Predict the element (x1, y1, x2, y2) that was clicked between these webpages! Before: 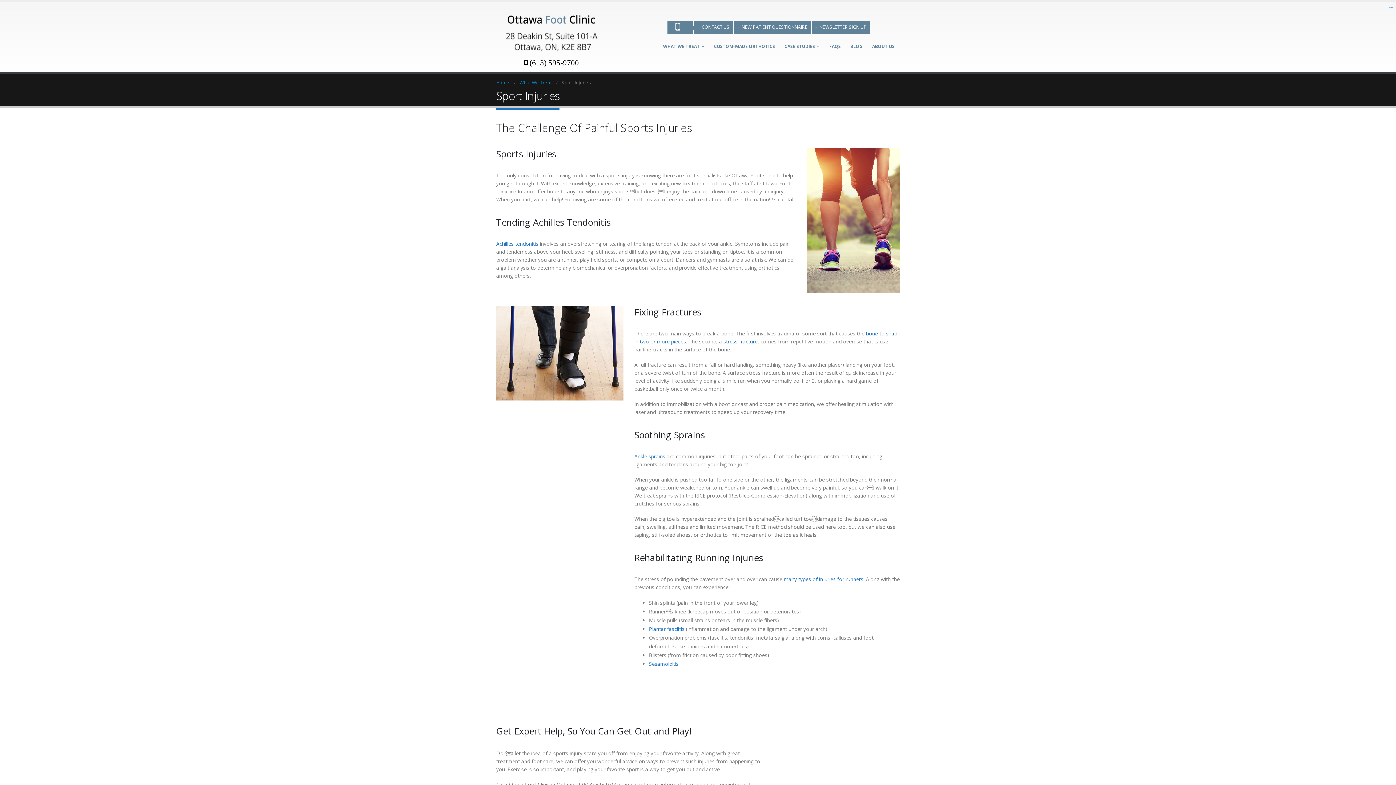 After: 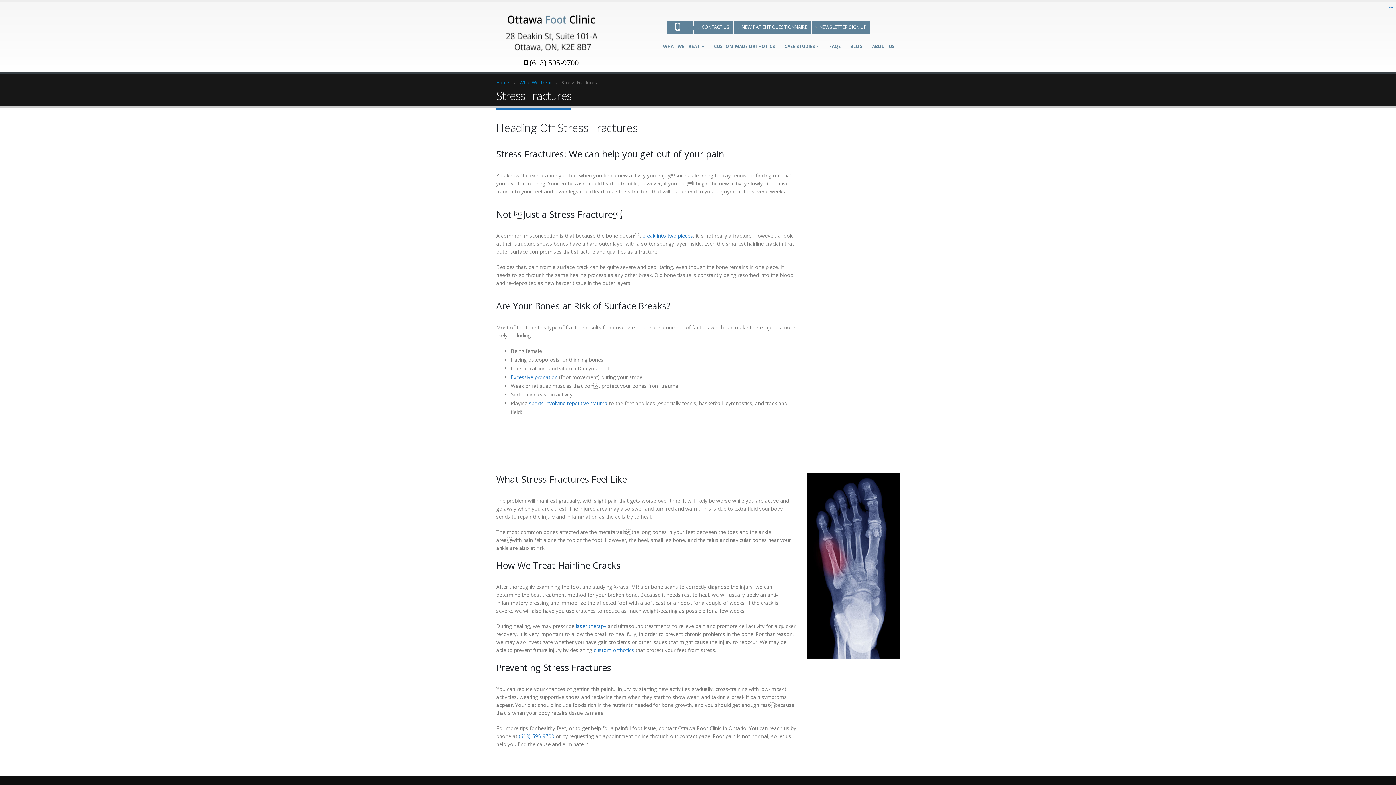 Action: label: stress fracture bbox: (723, 338, 757, 345)